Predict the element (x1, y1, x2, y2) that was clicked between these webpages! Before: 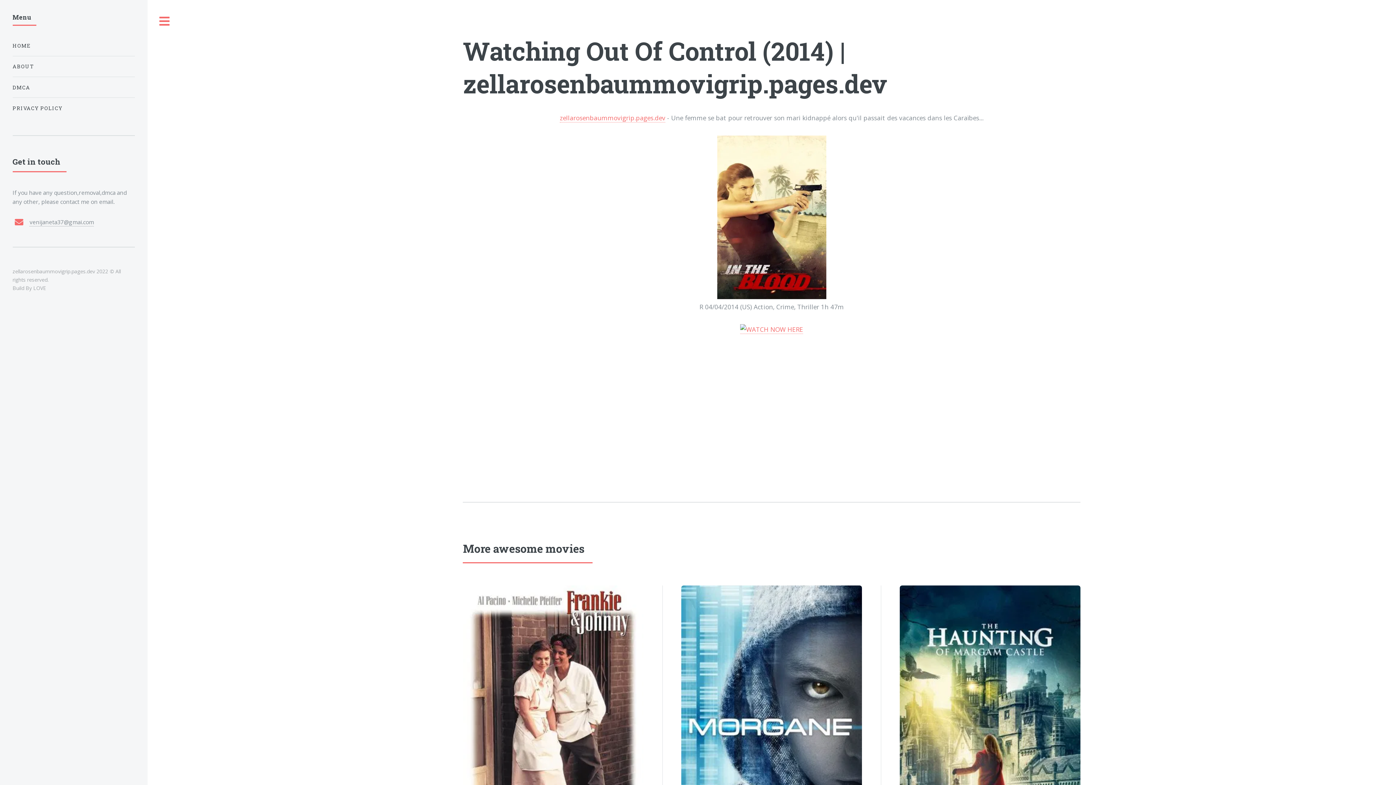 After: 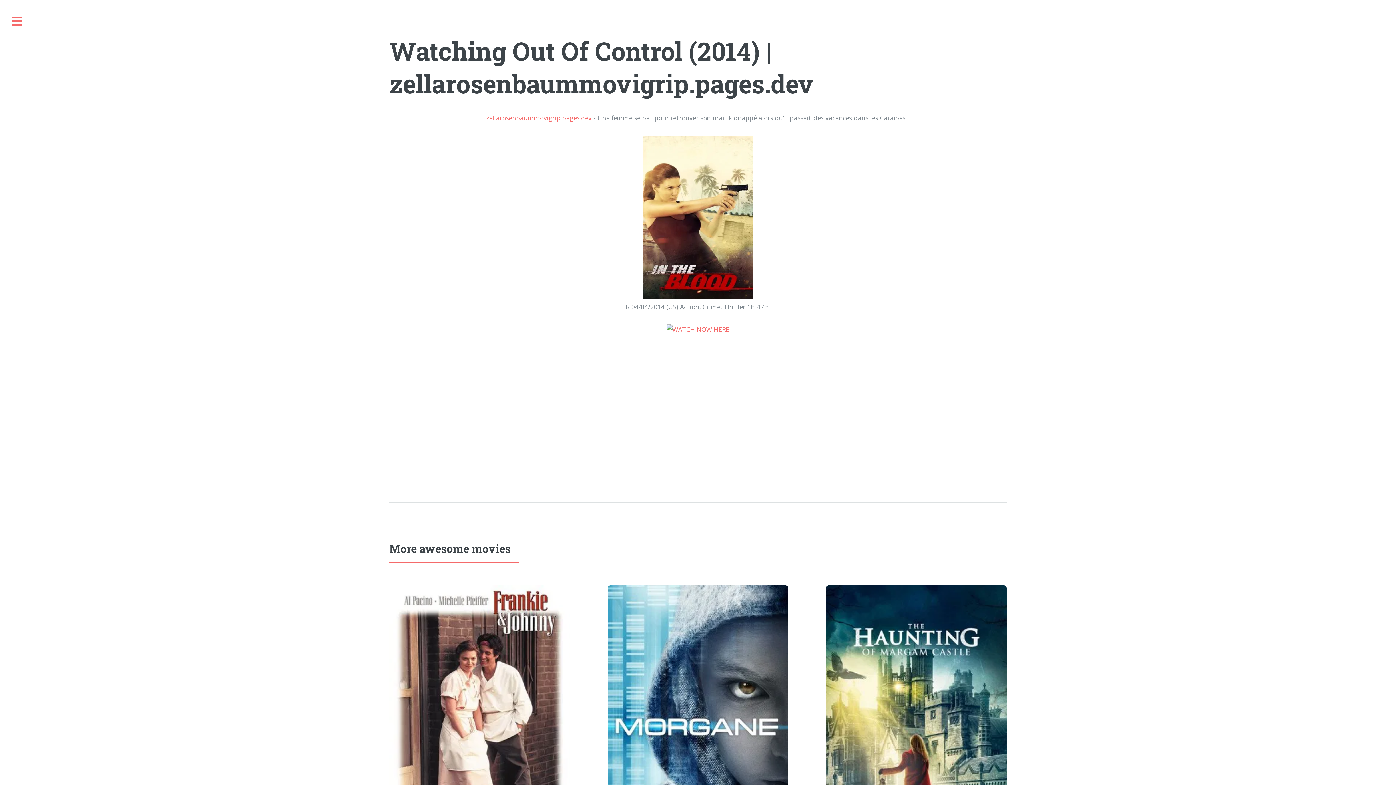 Action: label: Toggle bbox: (147, 0, 181, 42)